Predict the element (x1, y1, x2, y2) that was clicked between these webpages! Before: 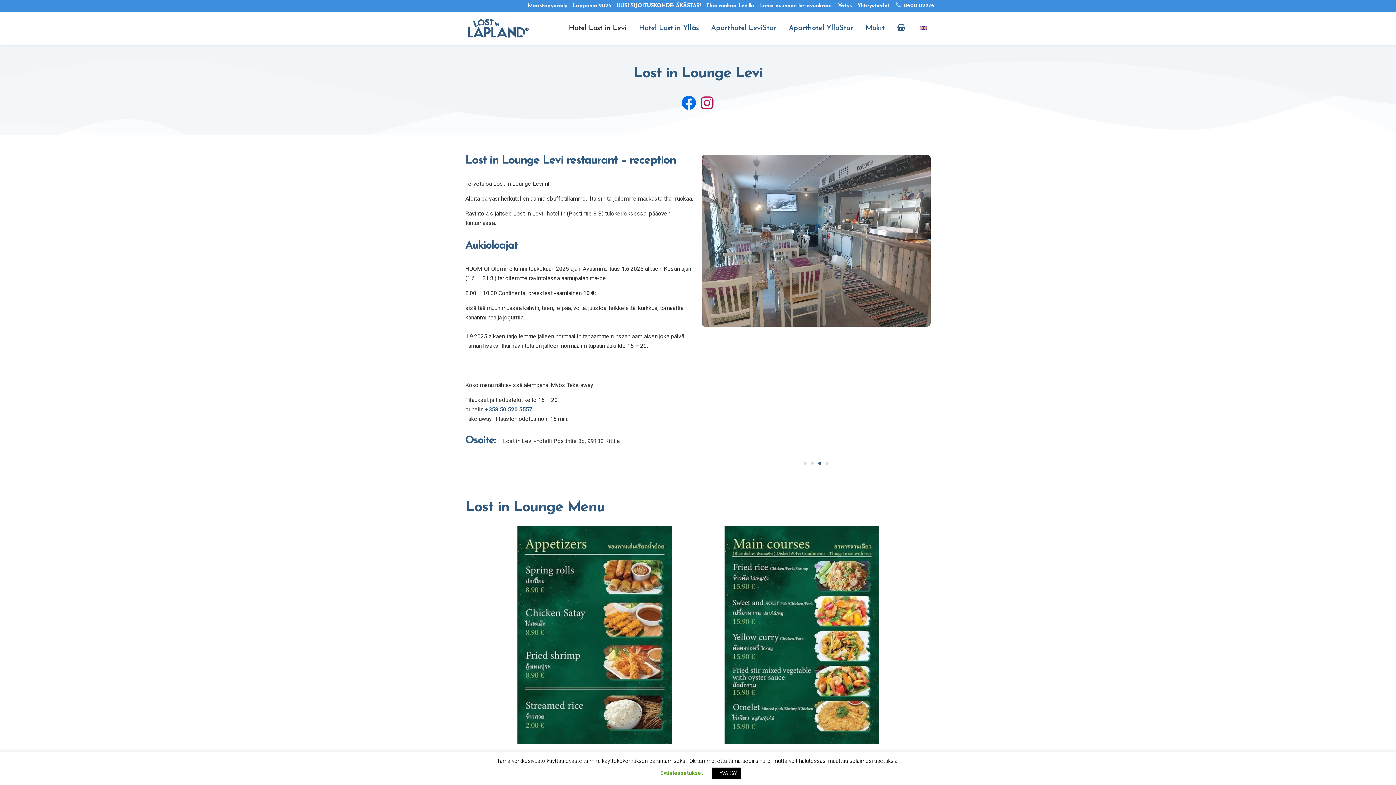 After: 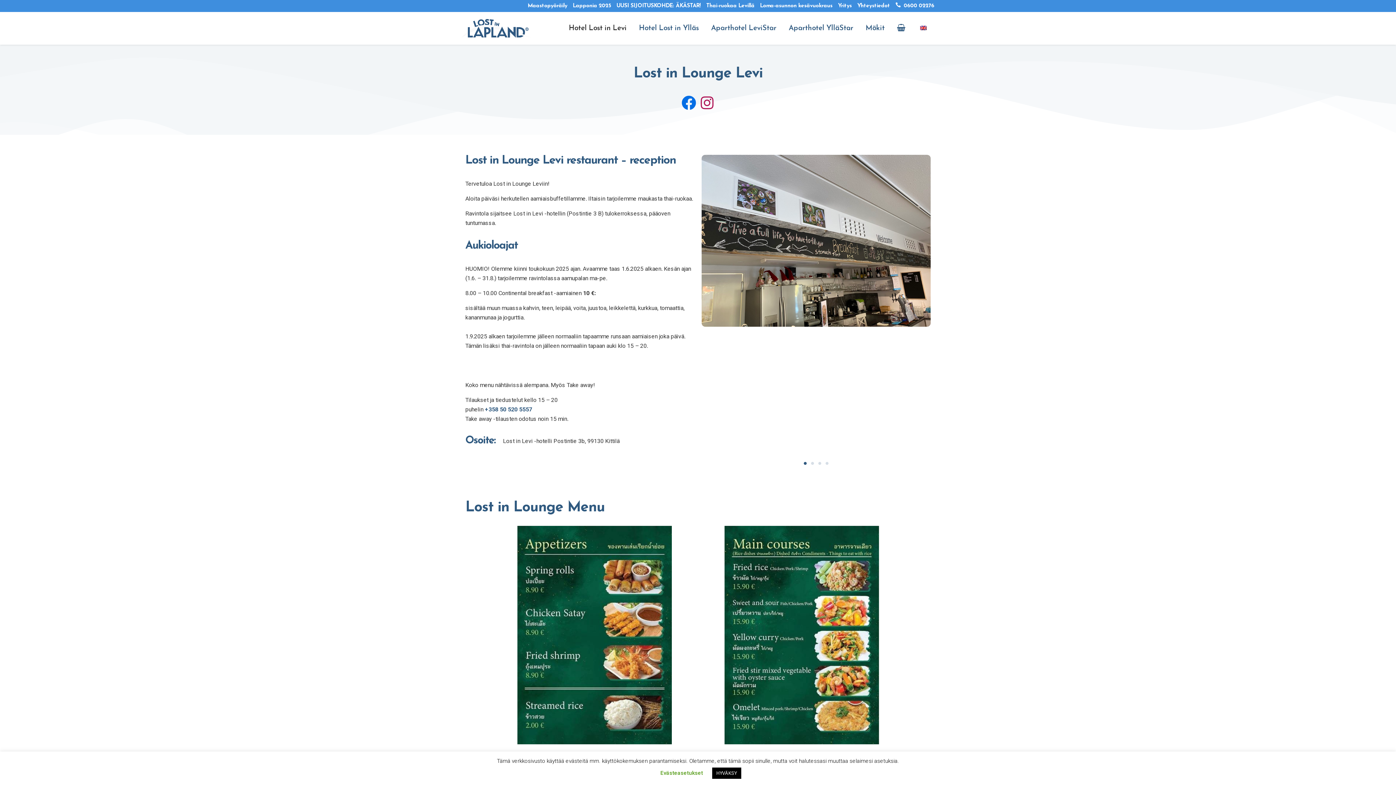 Action: bbox: (895, 3, 900, 8)